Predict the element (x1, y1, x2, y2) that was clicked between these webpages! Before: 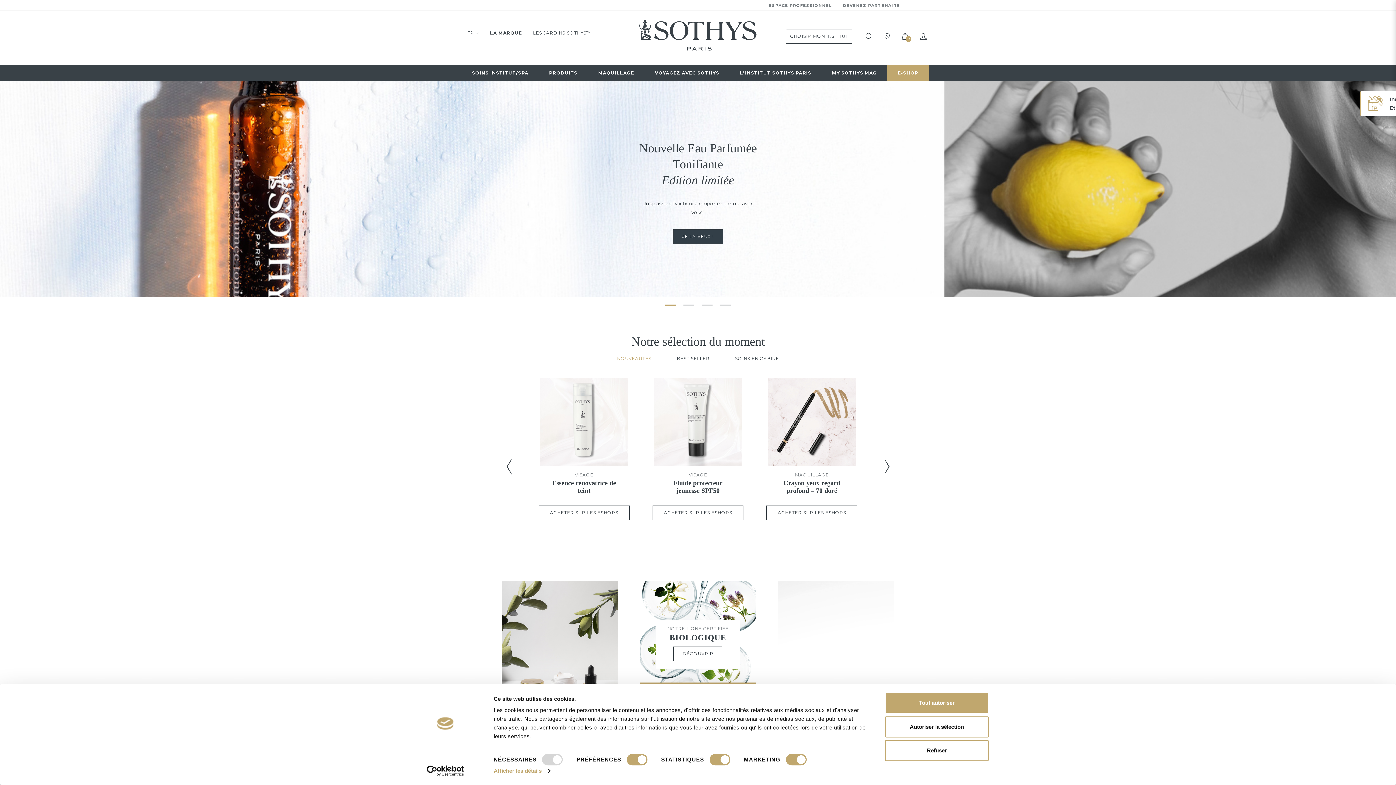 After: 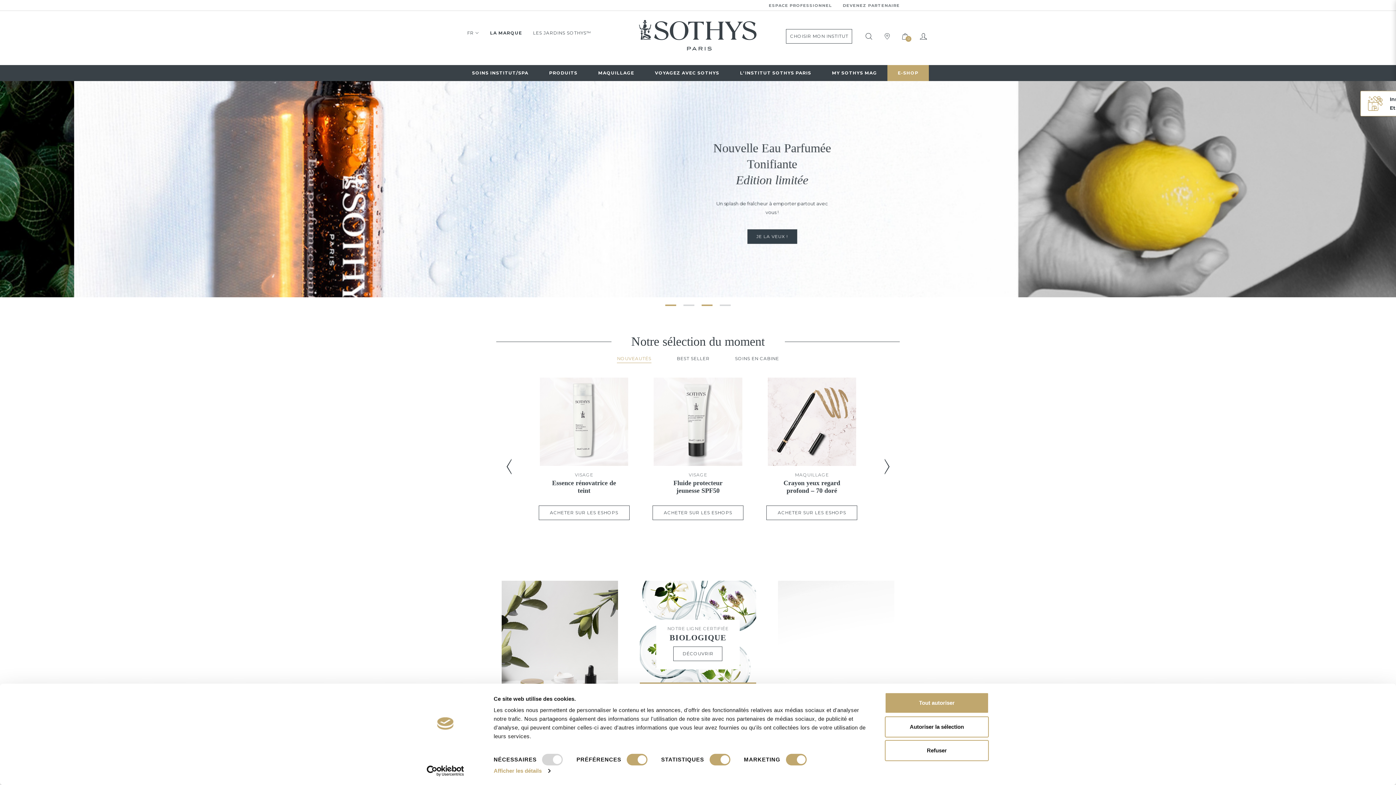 Action: bbox: (701, 304, 712, 306)